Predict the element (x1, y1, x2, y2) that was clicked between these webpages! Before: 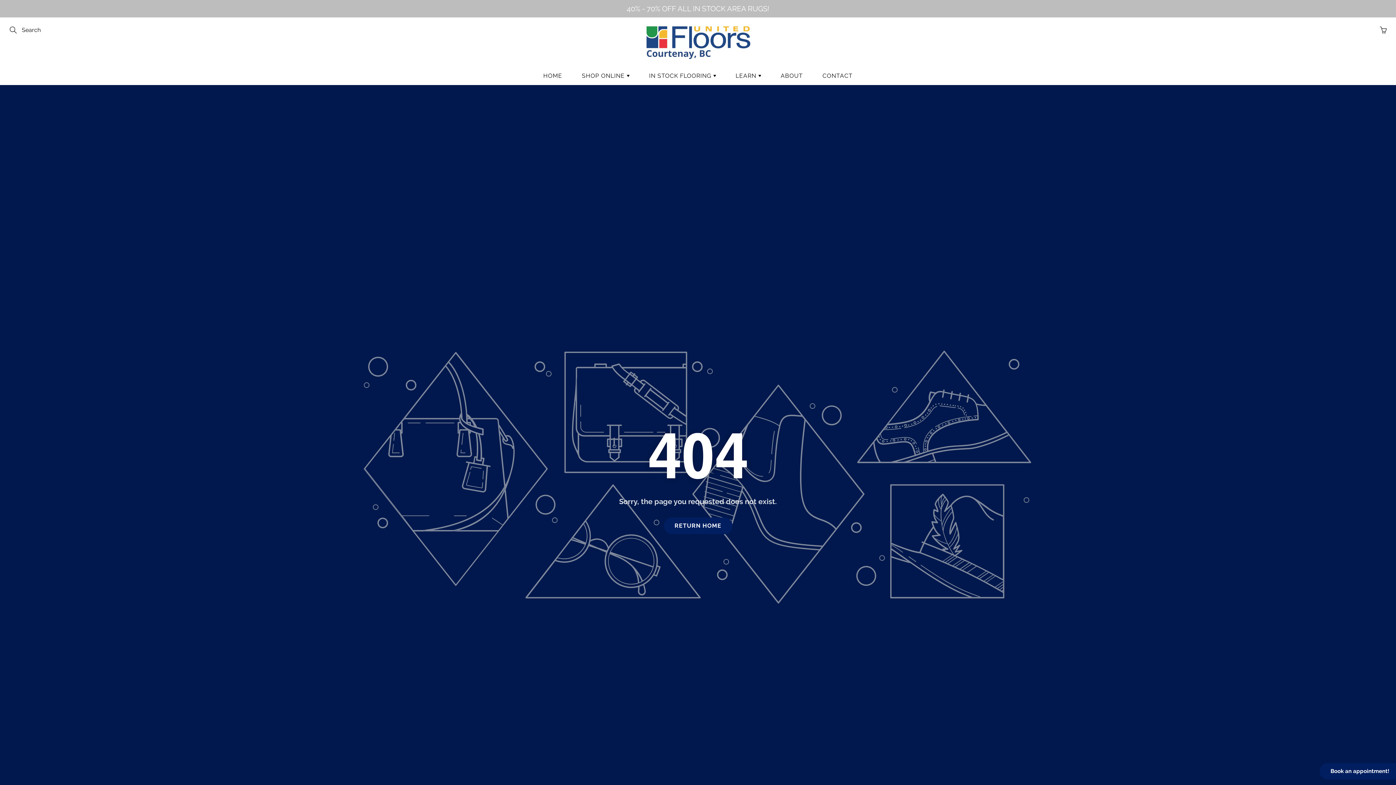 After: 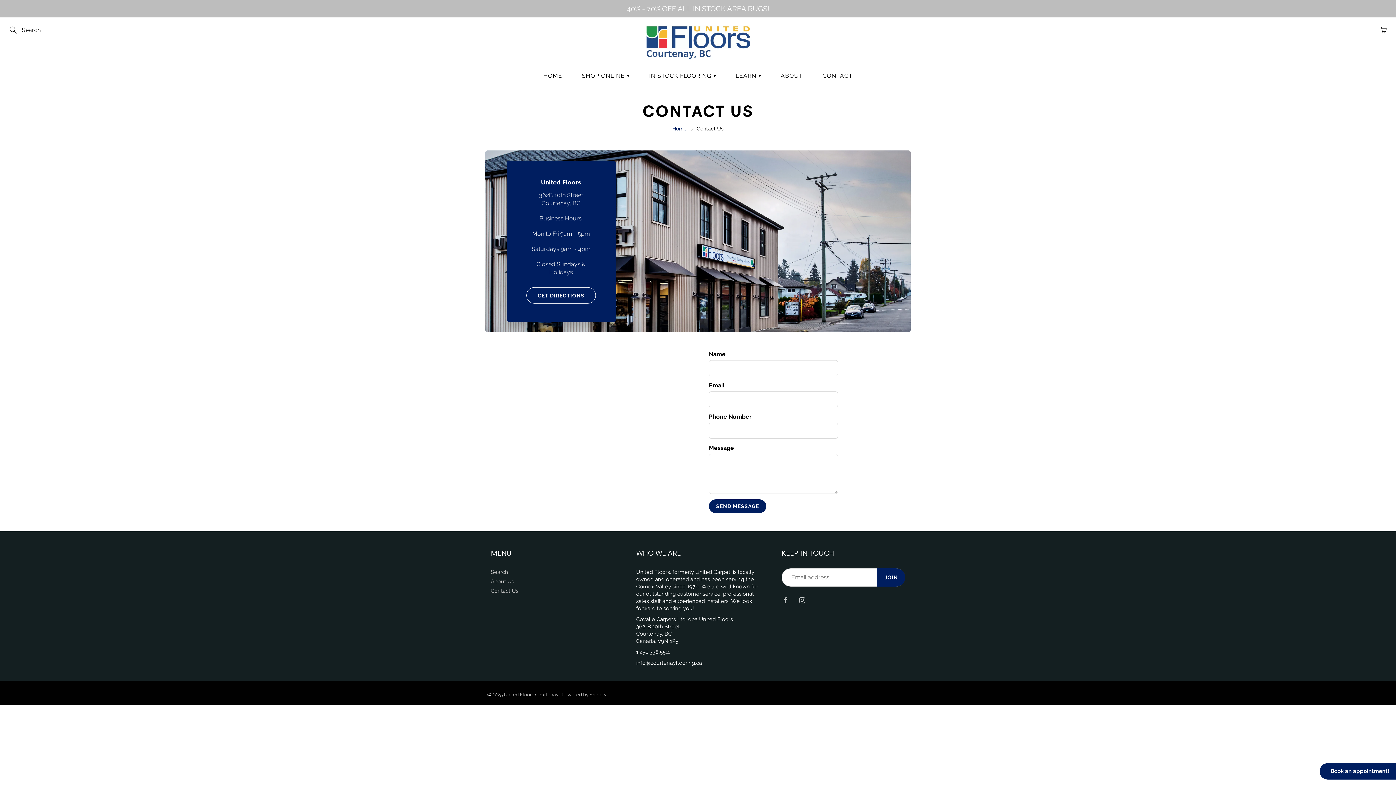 Action: bbox: (813, 66, 862, 85) label: CONTACT